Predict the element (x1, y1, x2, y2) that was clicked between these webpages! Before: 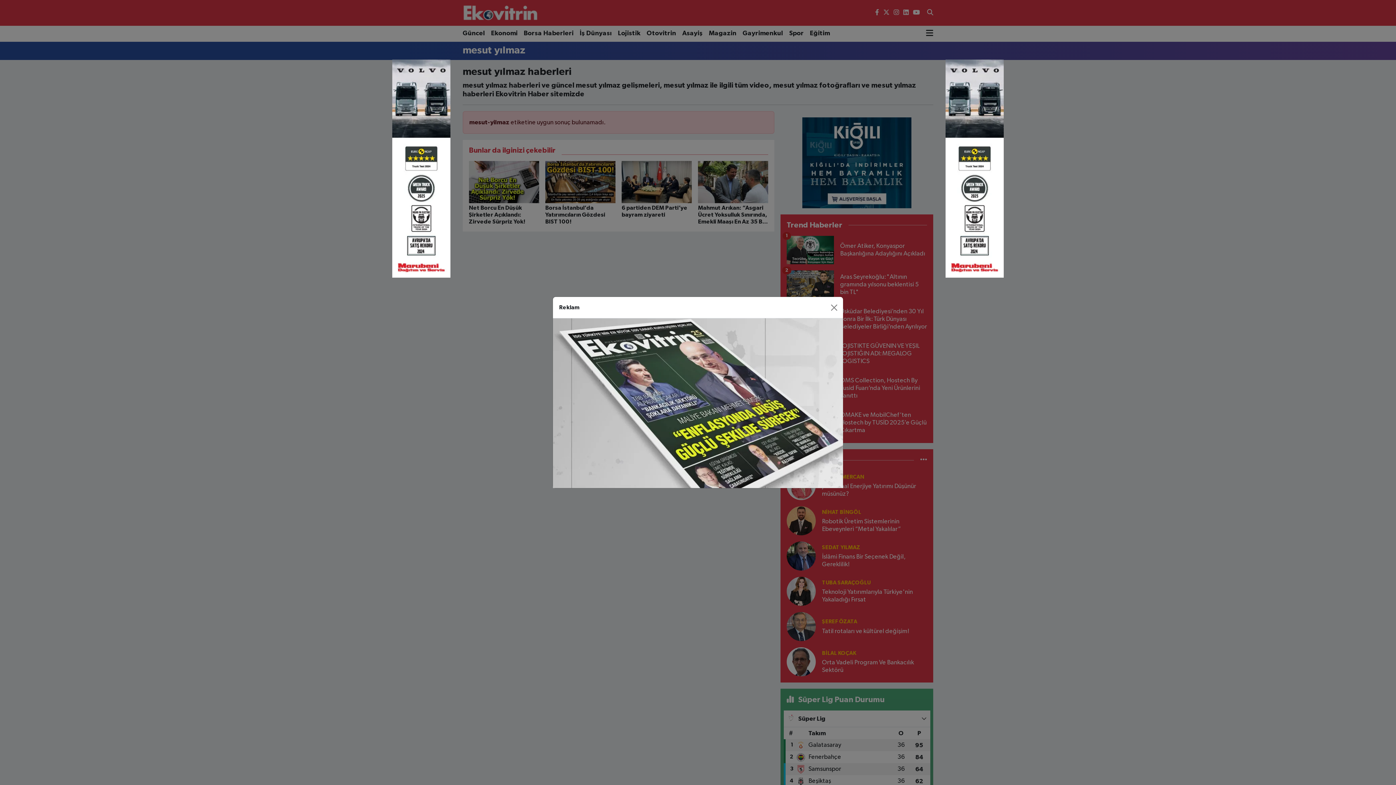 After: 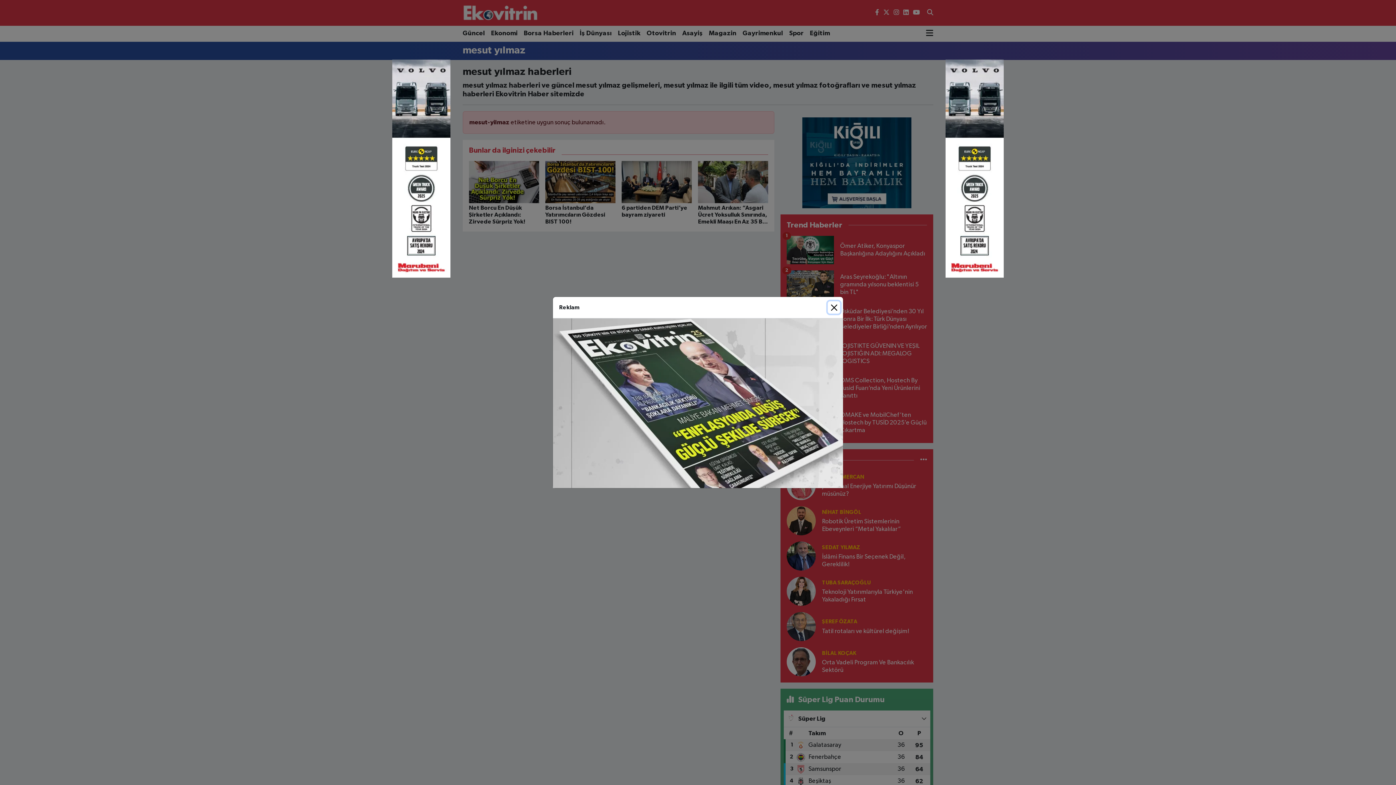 Action: bbox: (945, 165, 1003, 171)